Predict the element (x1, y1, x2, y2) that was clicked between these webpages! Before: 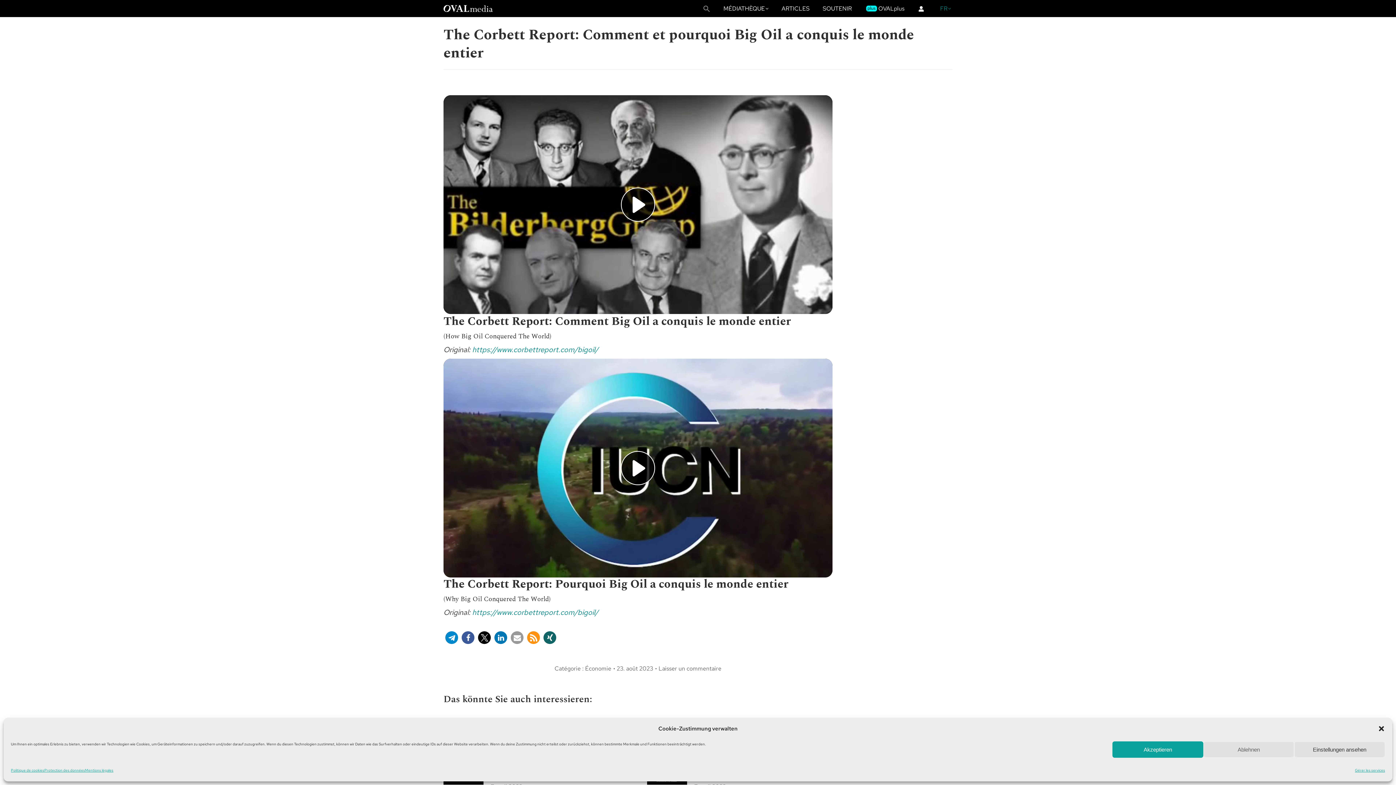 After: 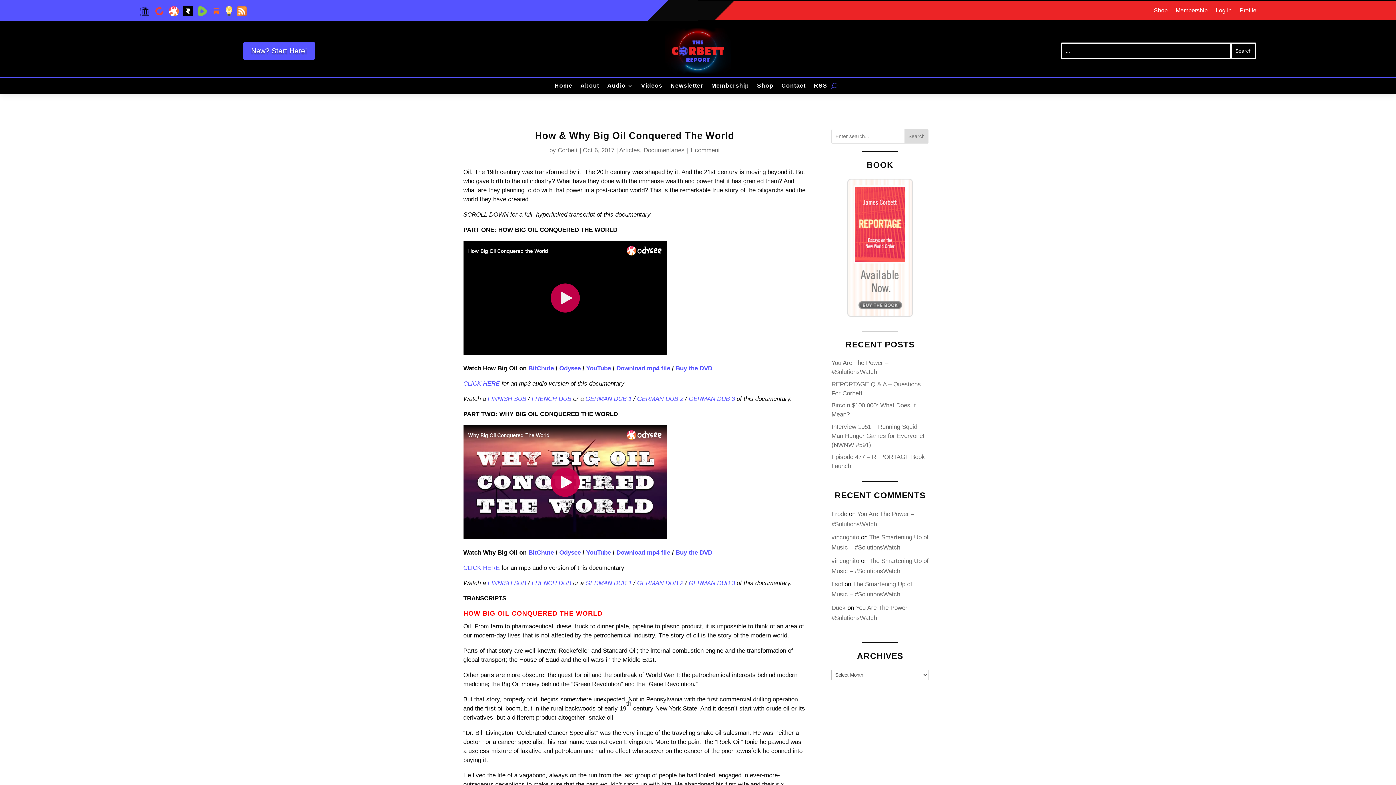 Action: bbox: (472, 345, 598, 354) label: https://www.corbettreport.com/bigoil/